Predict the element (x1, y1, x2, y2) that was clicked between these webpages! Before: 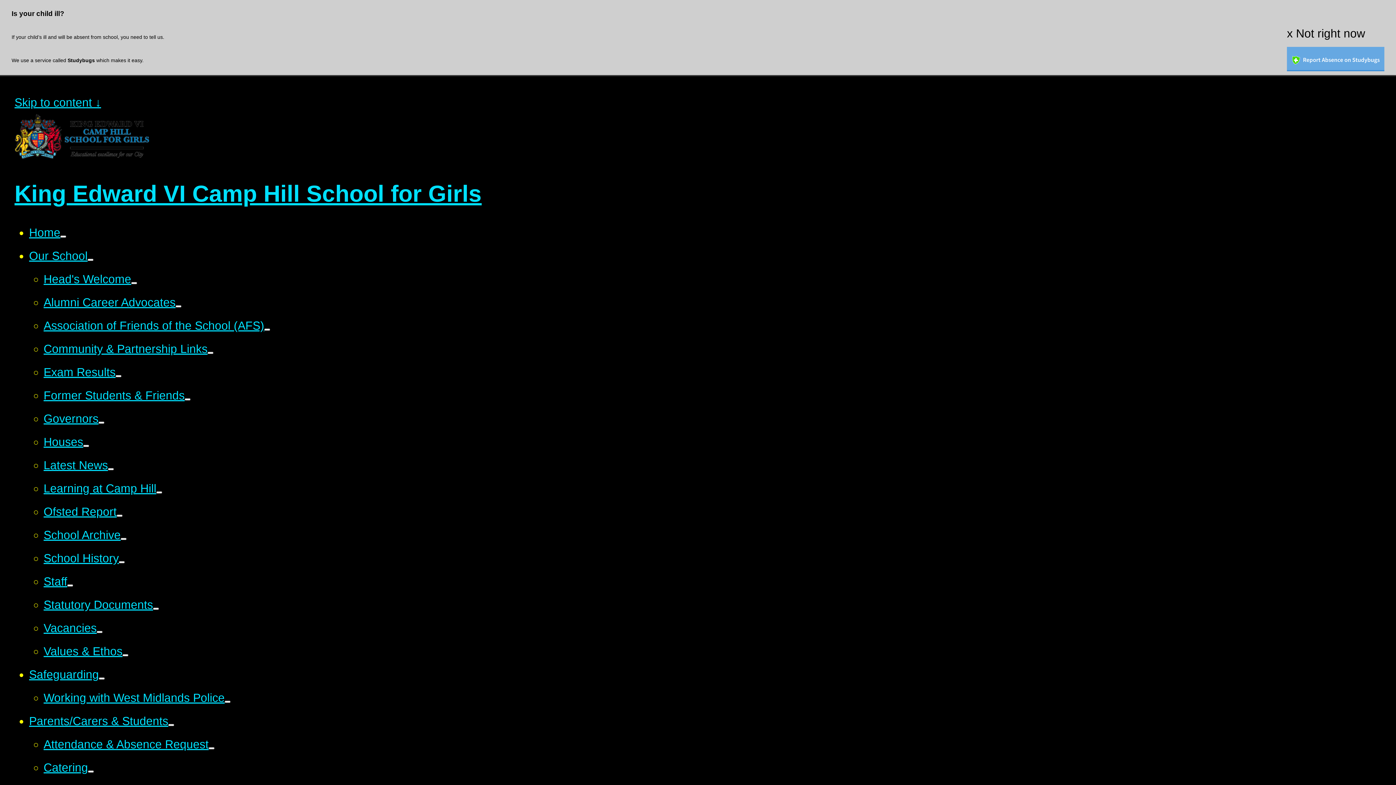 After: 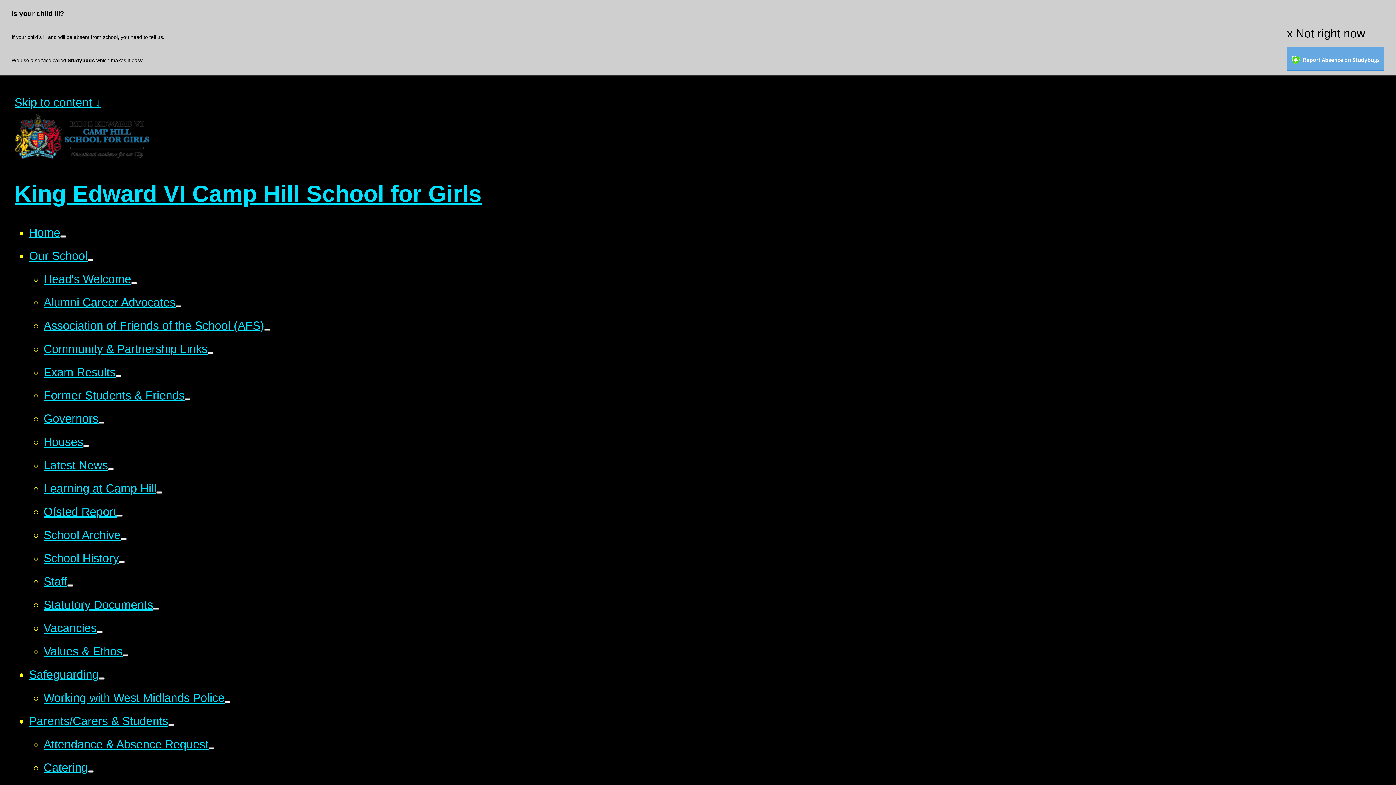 Action: bbox: (168, 724, 174, 726)